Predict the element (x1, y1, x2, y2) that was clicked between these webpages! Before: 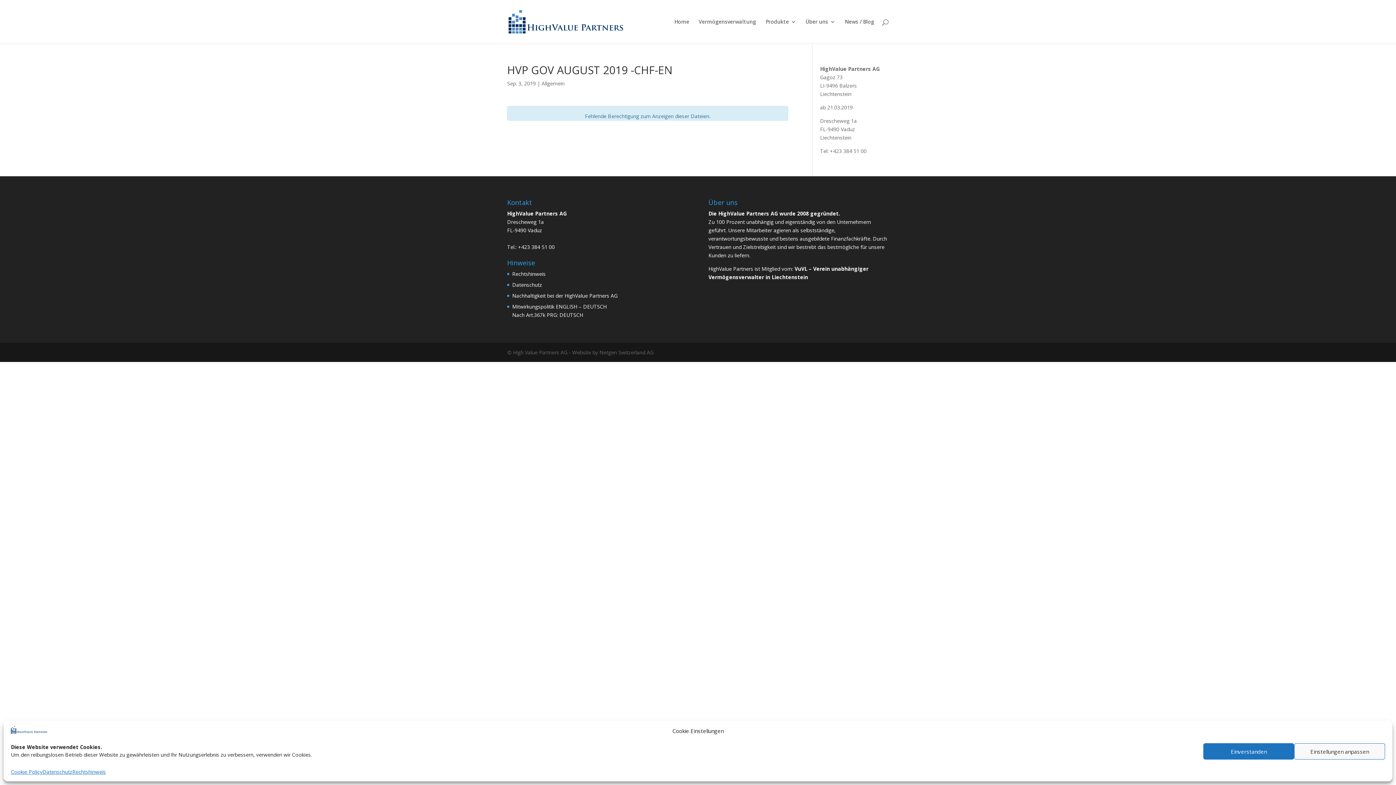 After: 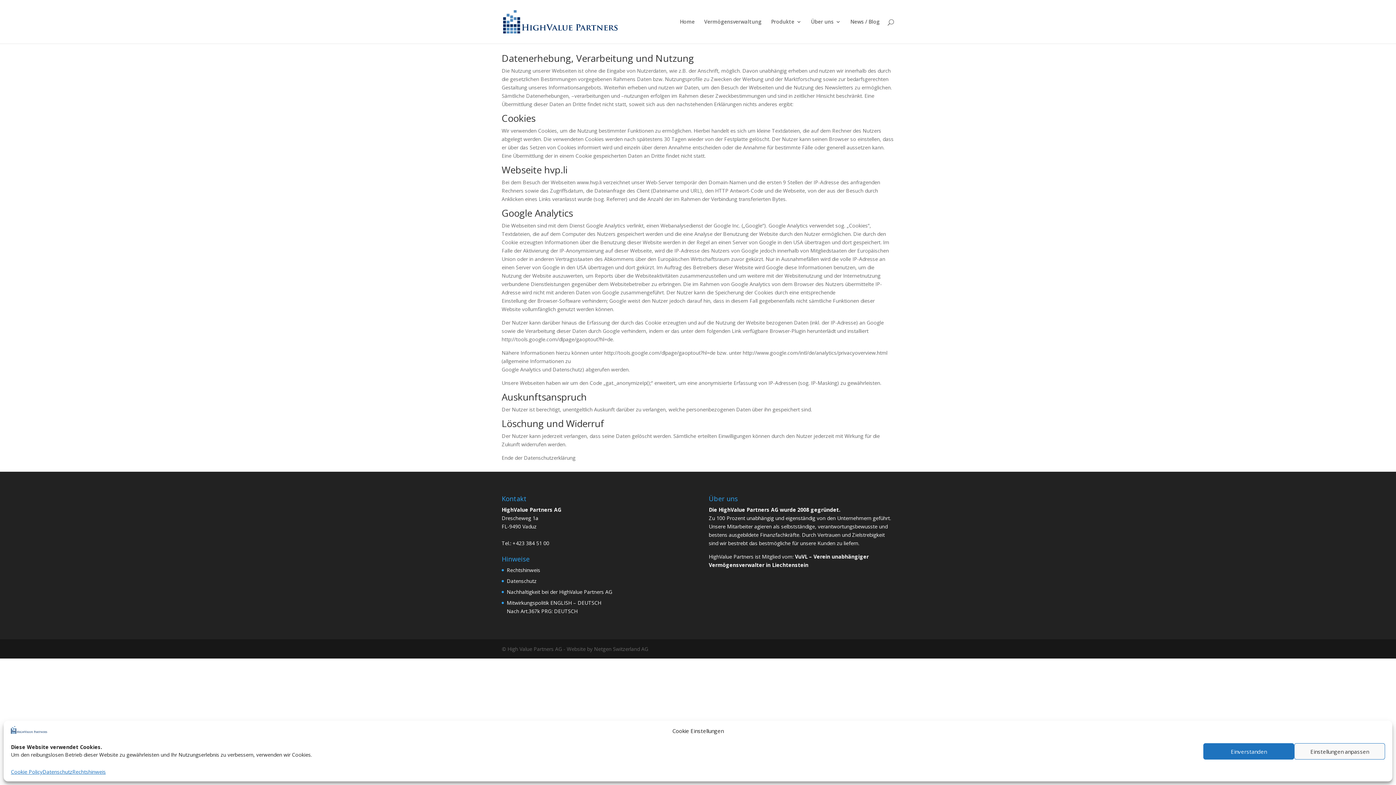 Action: label: Datenschutz bbox: (512, 281, 542, 288)